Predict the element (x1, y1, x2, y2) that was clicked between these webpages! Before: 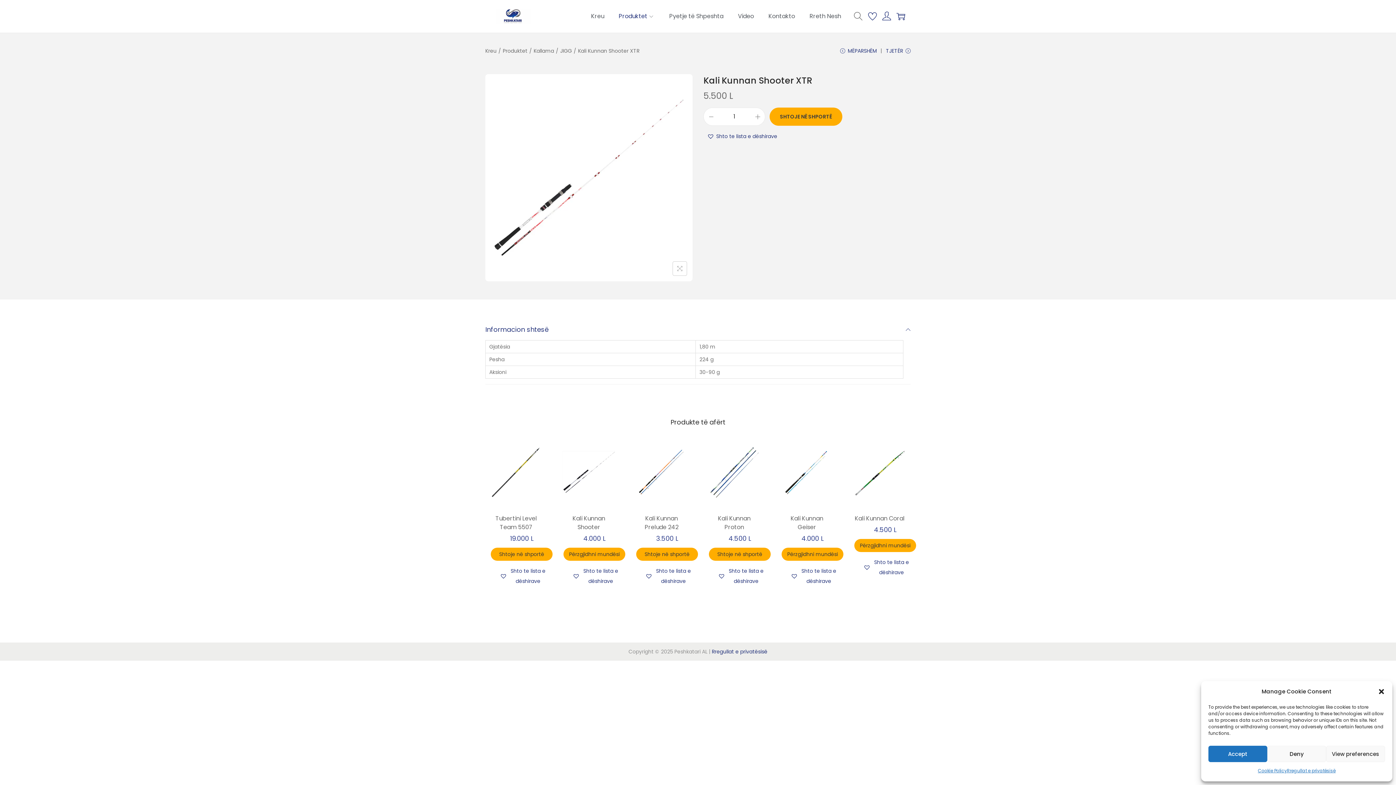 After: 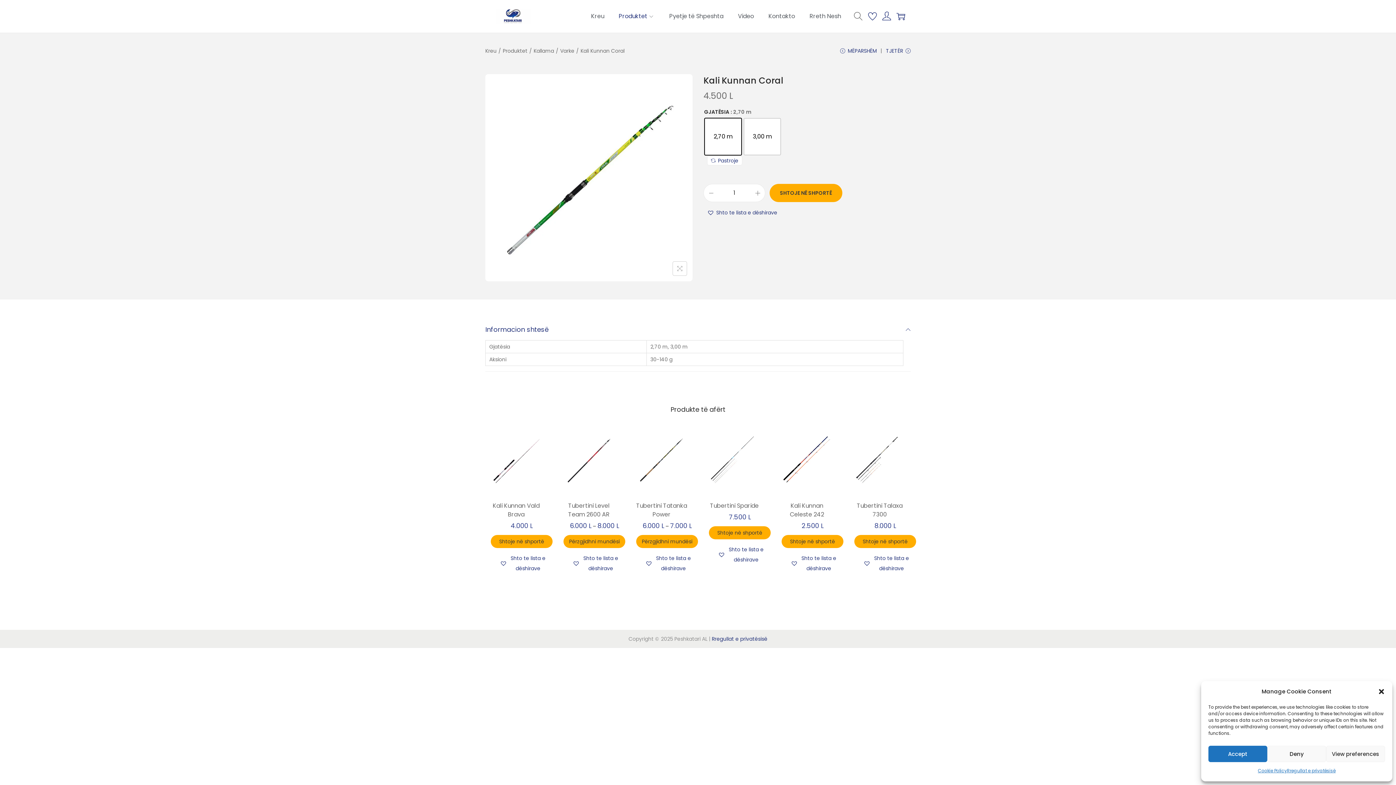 Action: bbox: (854, 539, 916, 552) label: Përzgjidhni mundësi